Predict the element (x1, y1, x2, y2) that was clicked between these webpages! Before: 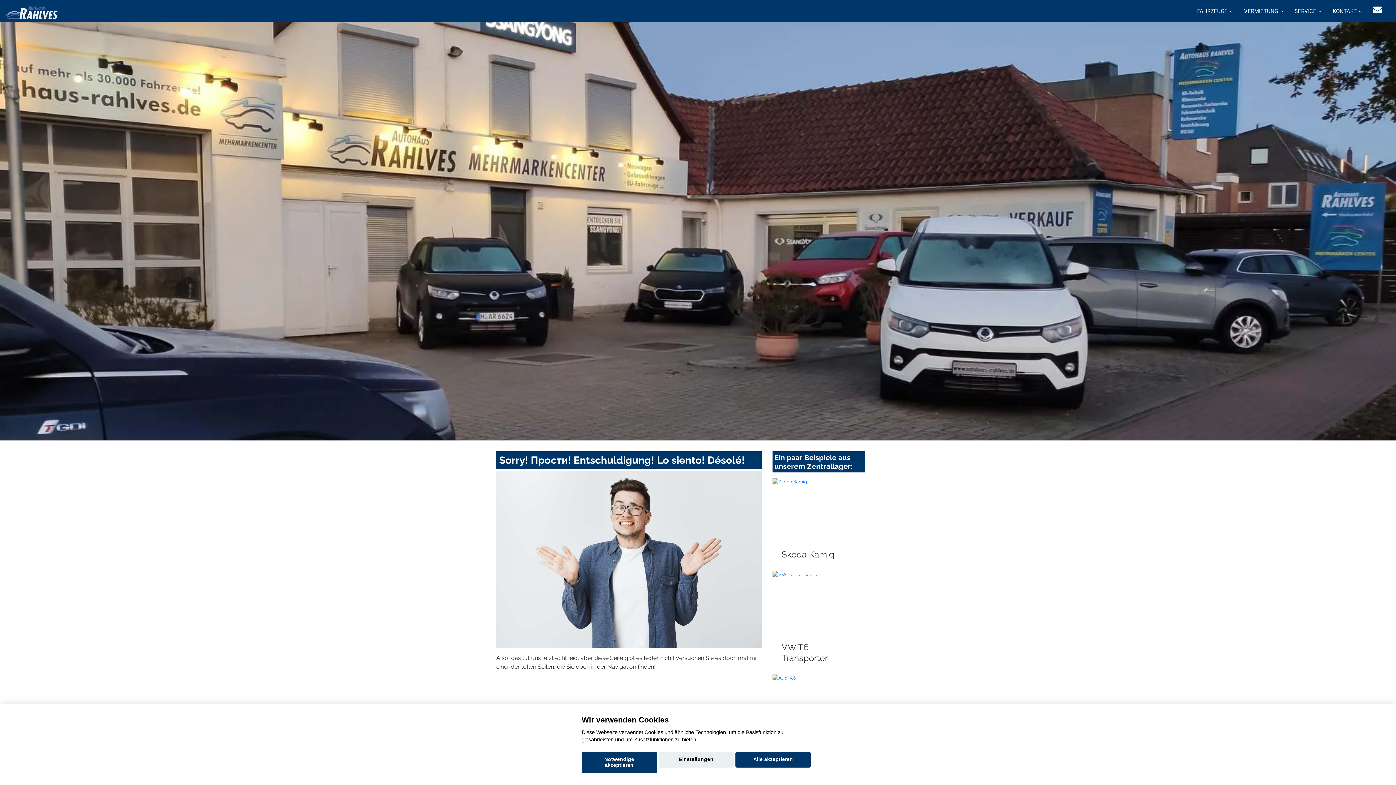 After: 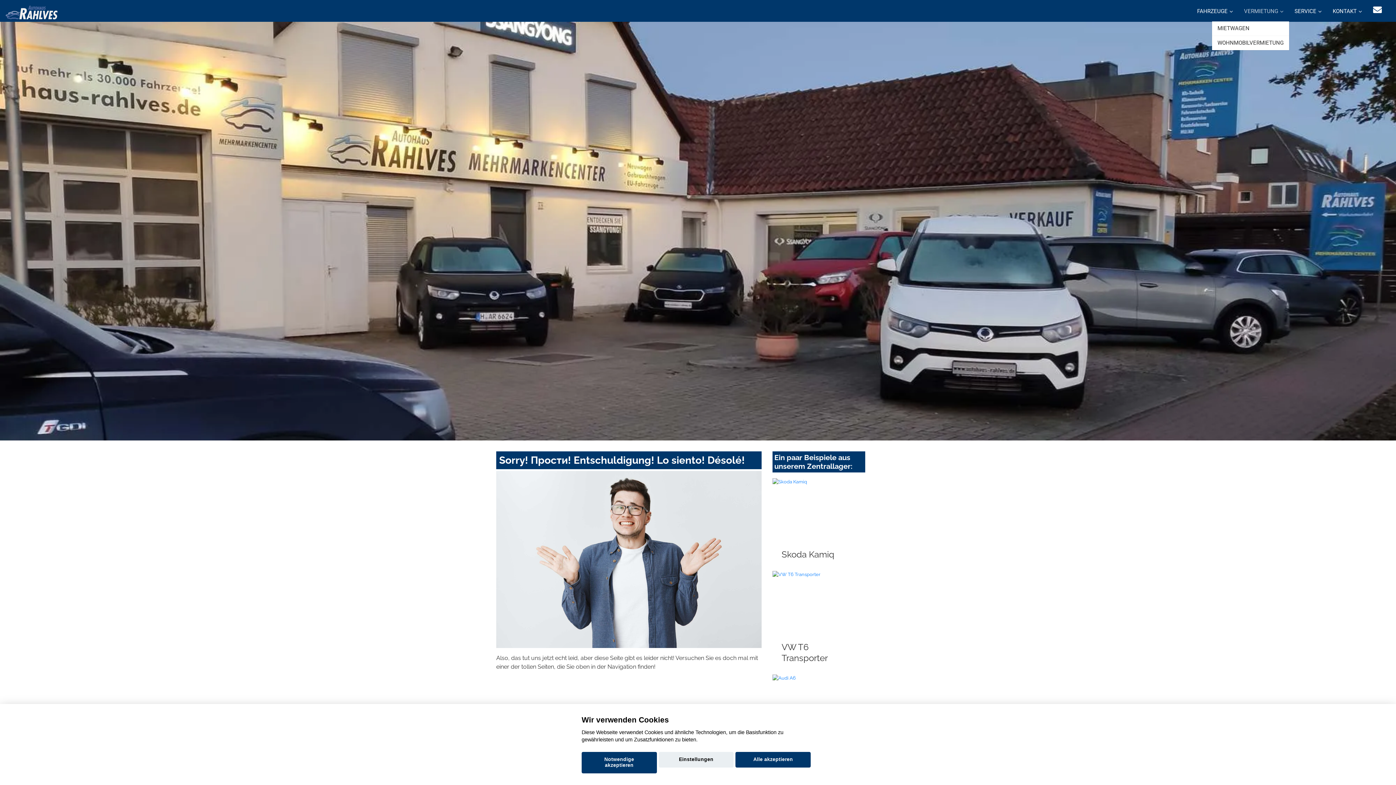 Action: bbox: (1238, 0, 1289, 21) label: VERMIETUNG